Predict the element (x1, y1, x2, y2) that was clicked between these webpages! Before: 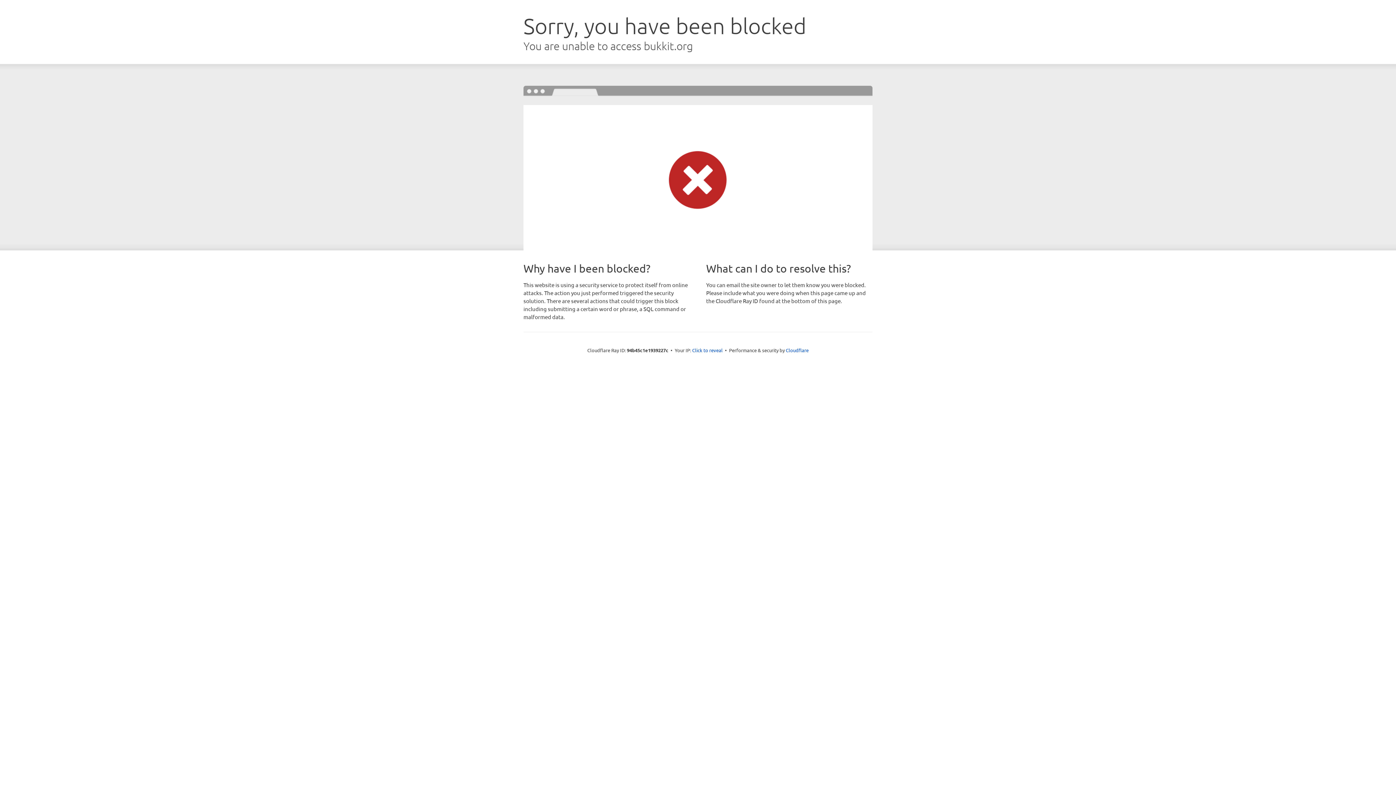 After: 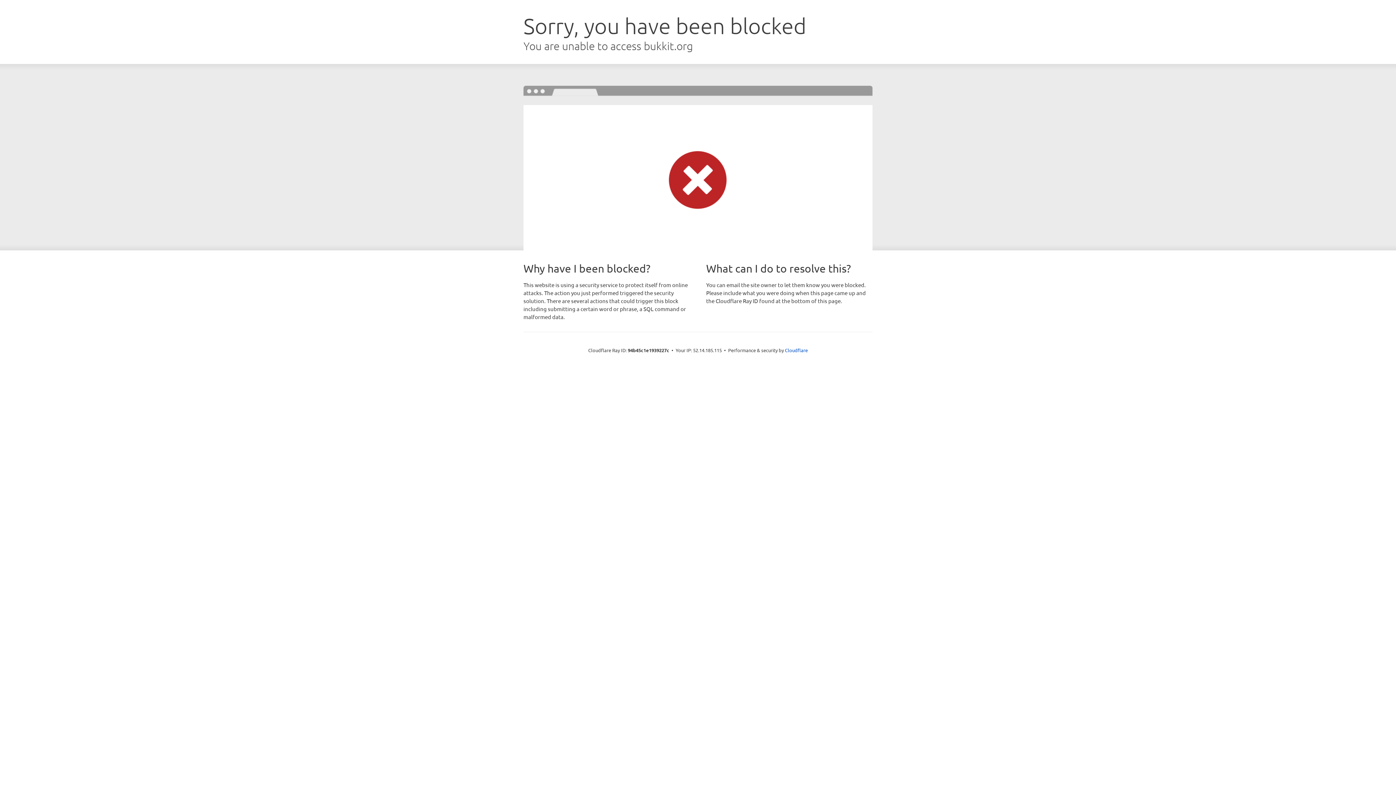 Action: label: Click to reveal bbox: (692, 346, 722, 353)